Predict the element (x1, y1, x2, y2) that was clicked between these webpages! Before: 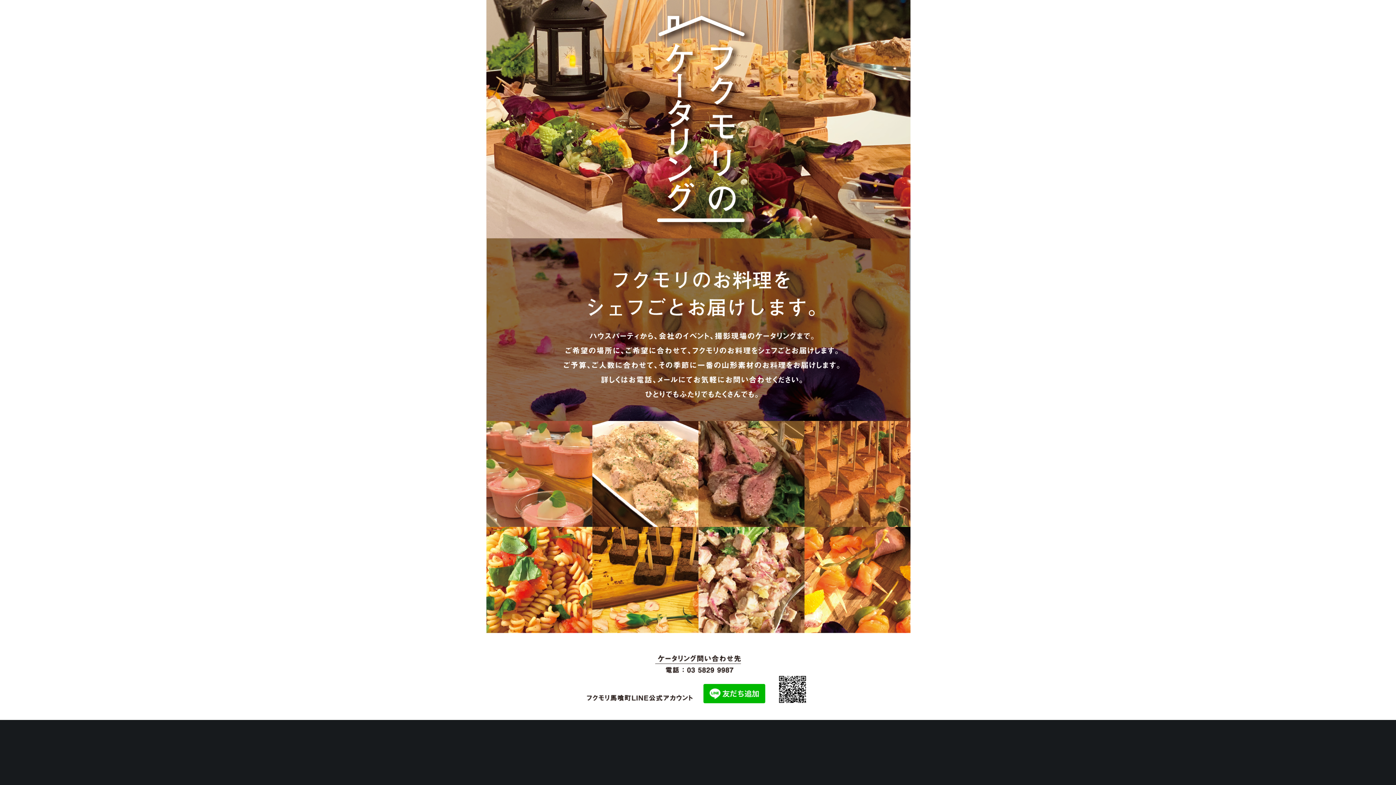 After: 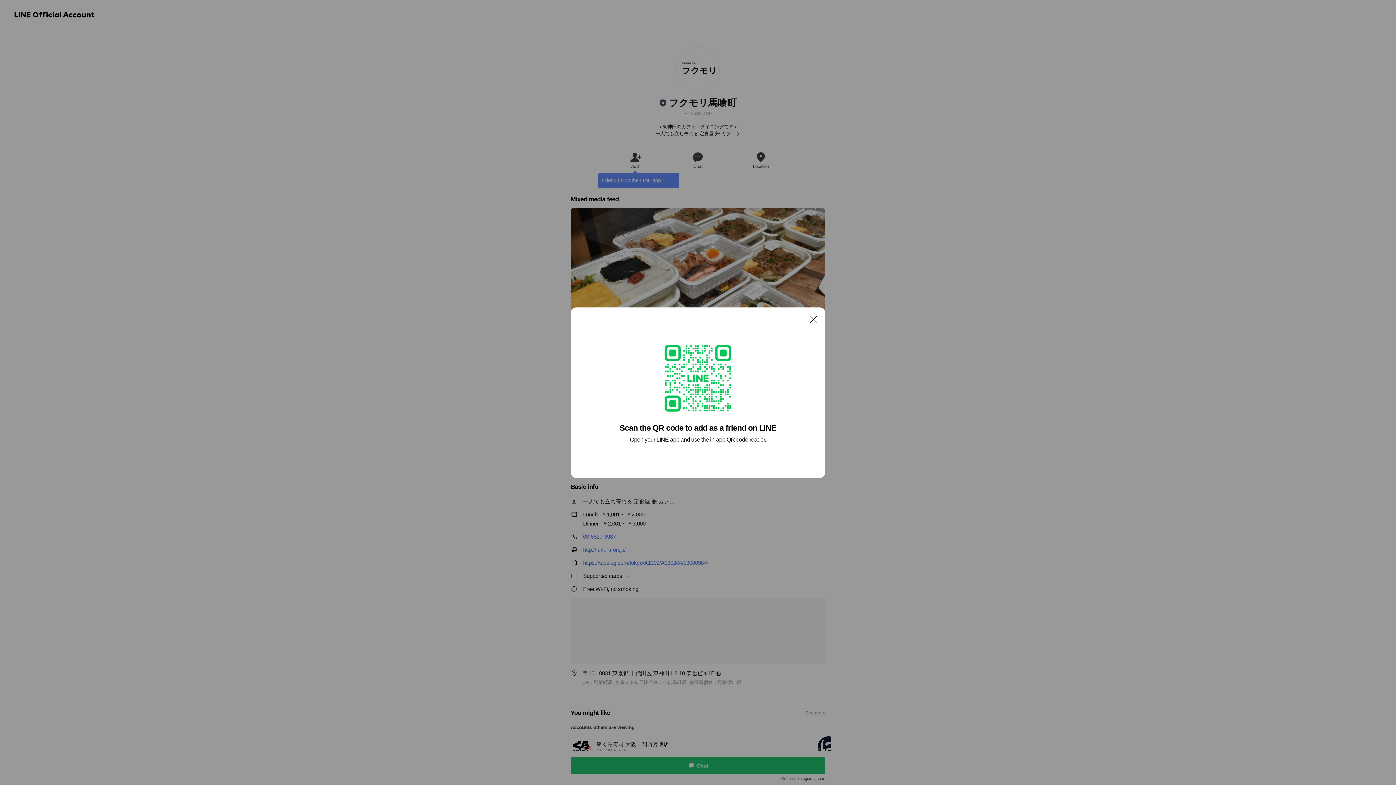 Action: bbox: (703, 698, 765, 706)